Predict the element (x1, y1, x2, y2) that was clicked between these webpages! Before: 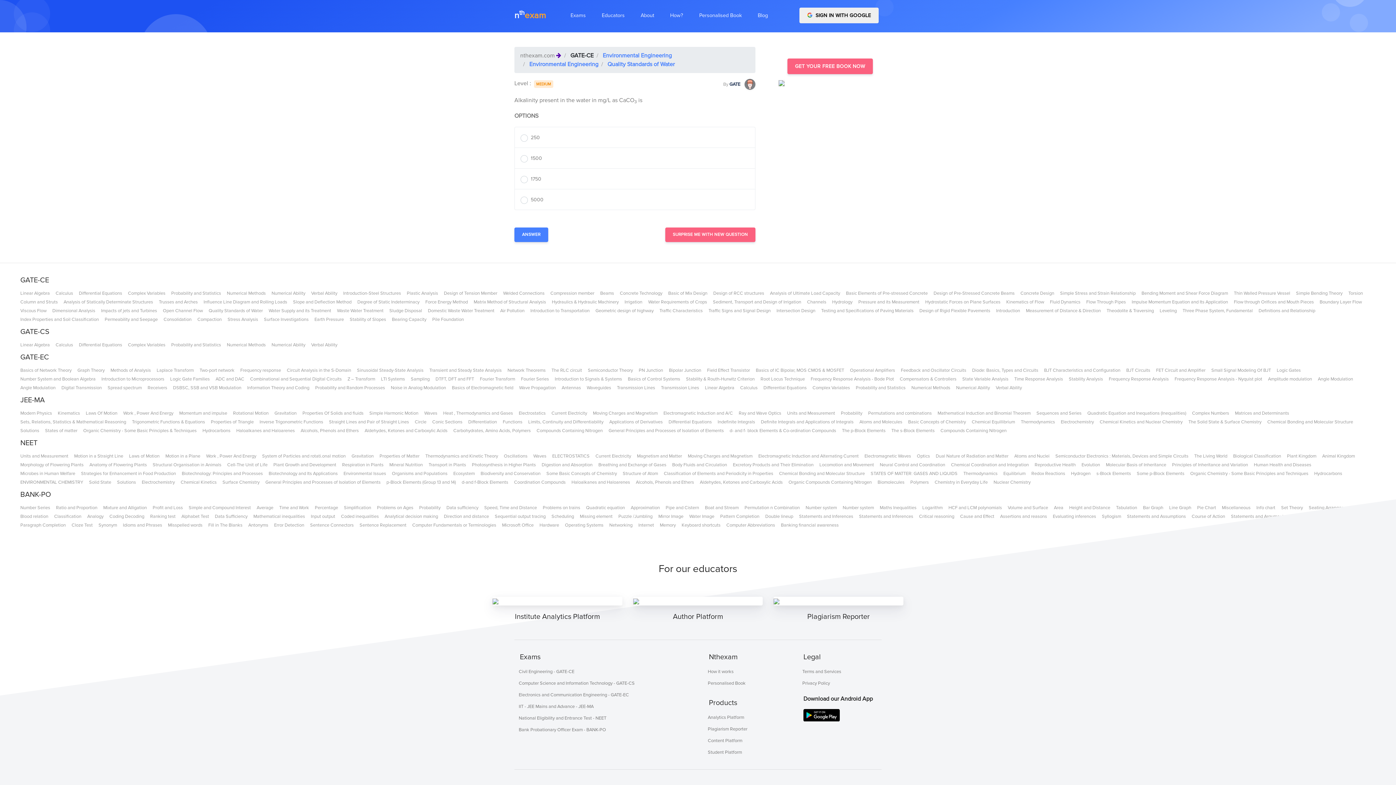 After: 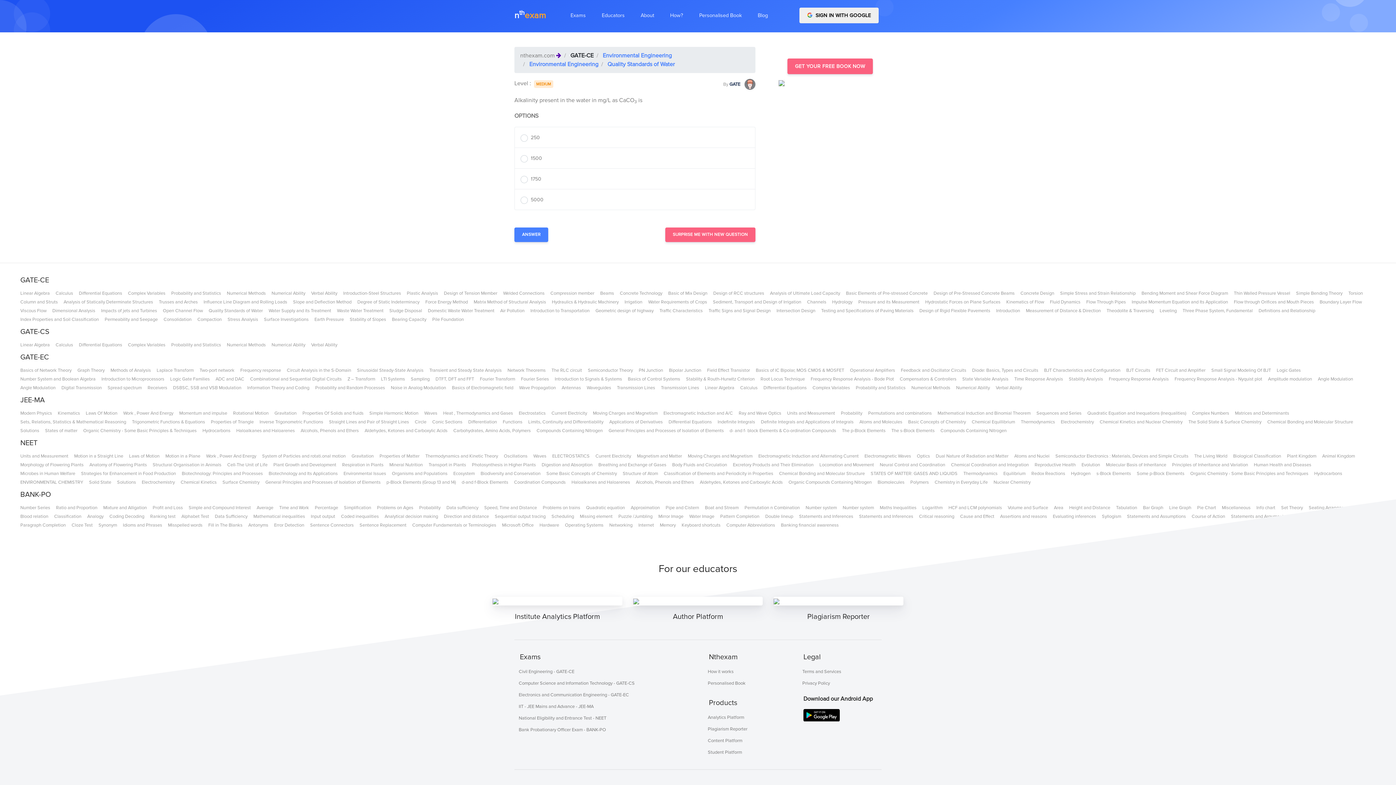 Action: label: Hydrogen bbox: (1071, 470, 1090, 476)